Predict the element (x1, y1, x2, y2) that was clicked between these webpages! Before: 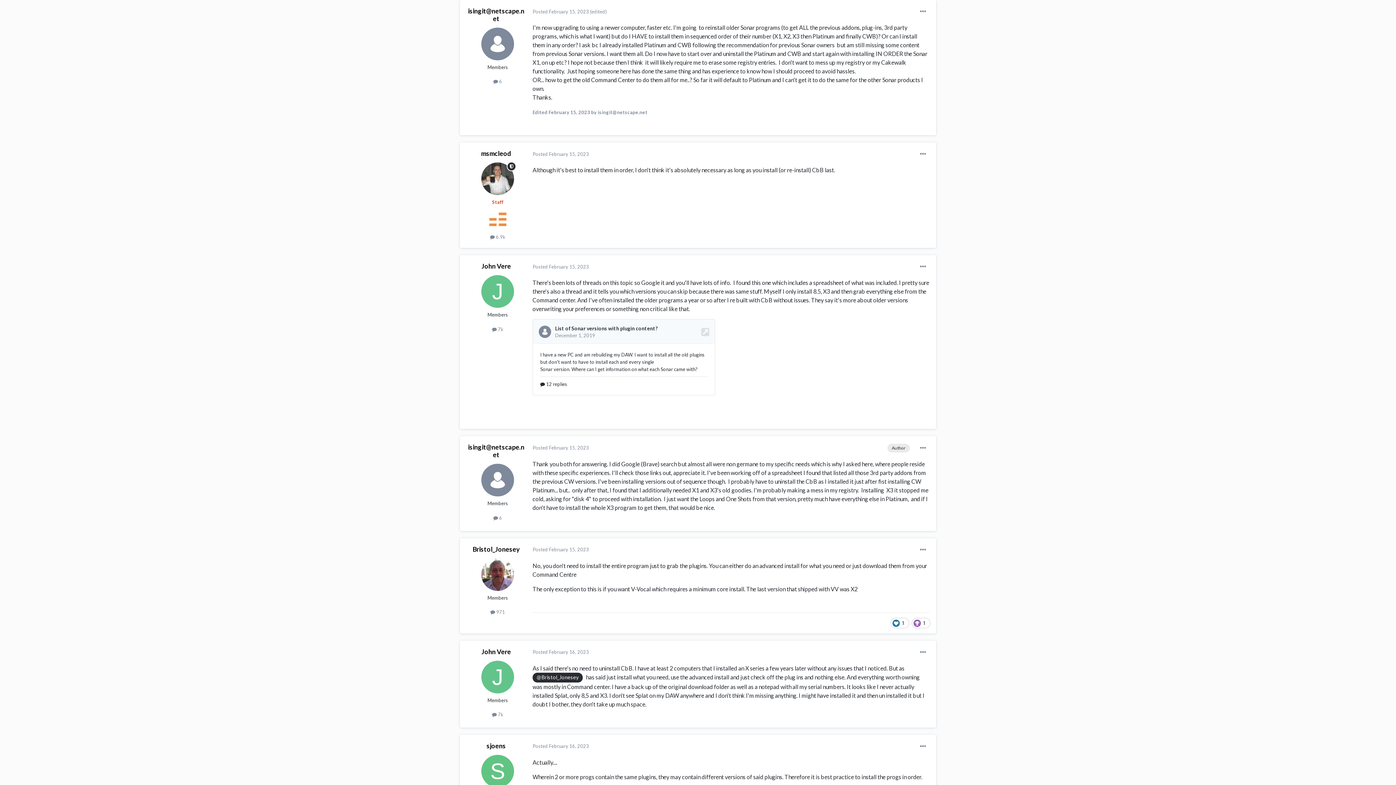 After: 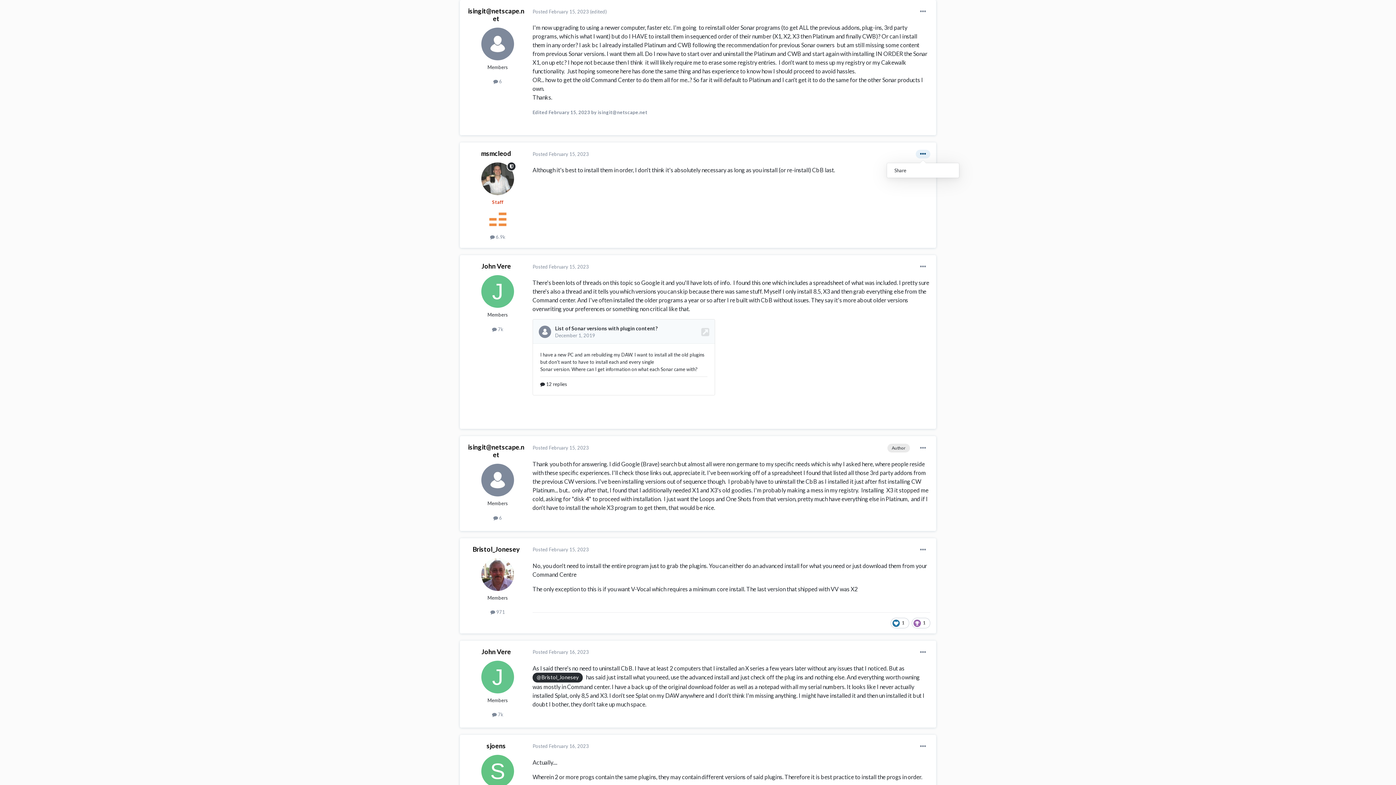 Action: bbox: (916, 149, 930, 158)